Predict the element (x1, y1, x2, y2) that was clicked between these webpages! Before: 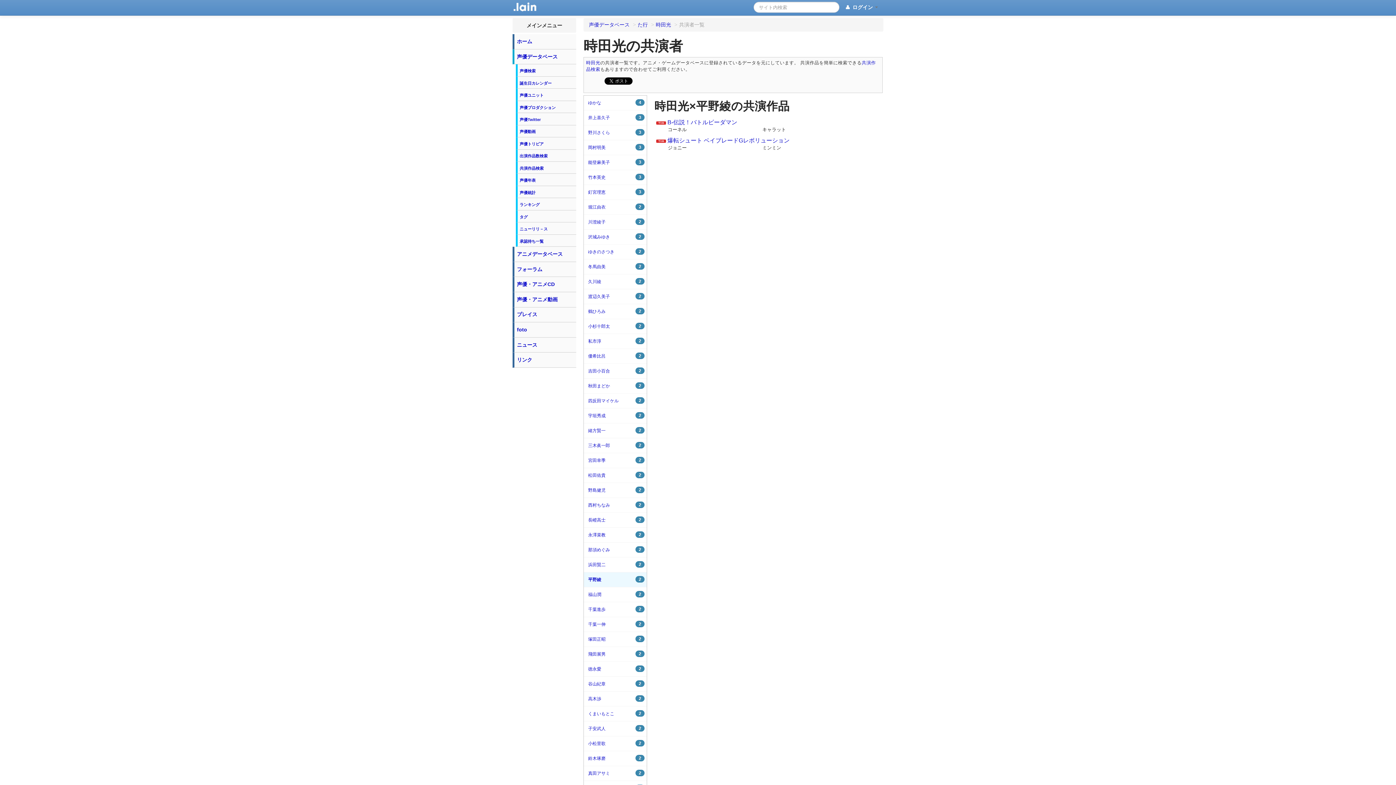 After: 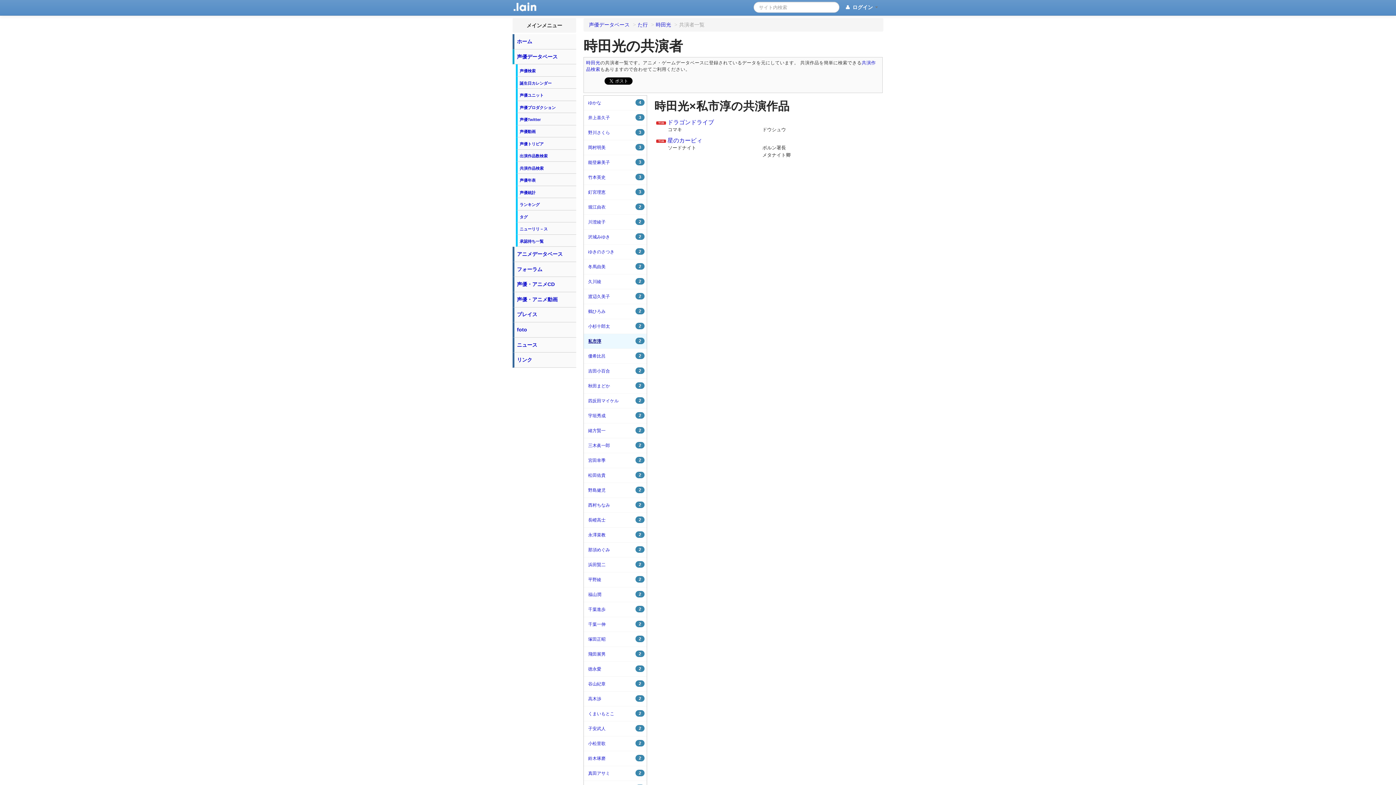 Action: bbox: (588, 337, 644, 345) label: 私市淳
2